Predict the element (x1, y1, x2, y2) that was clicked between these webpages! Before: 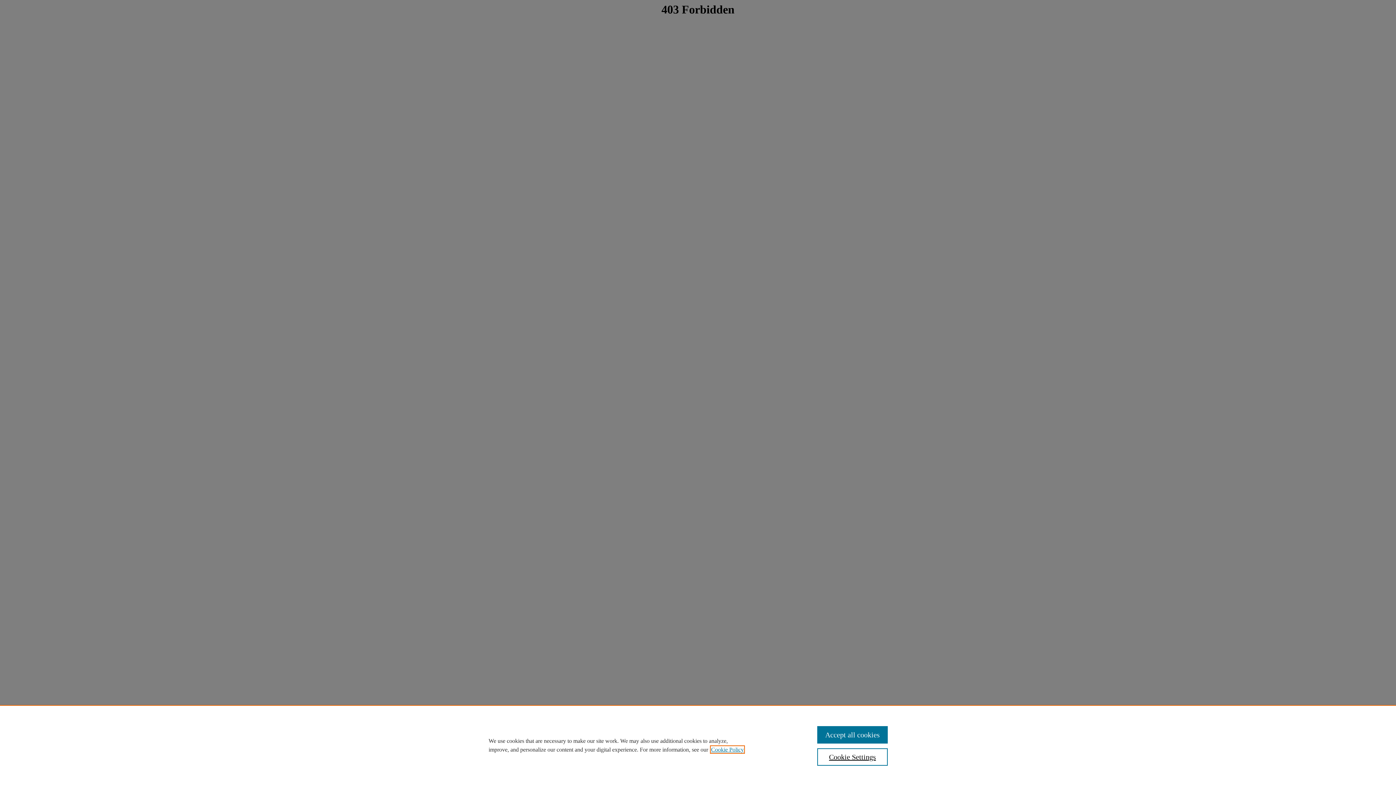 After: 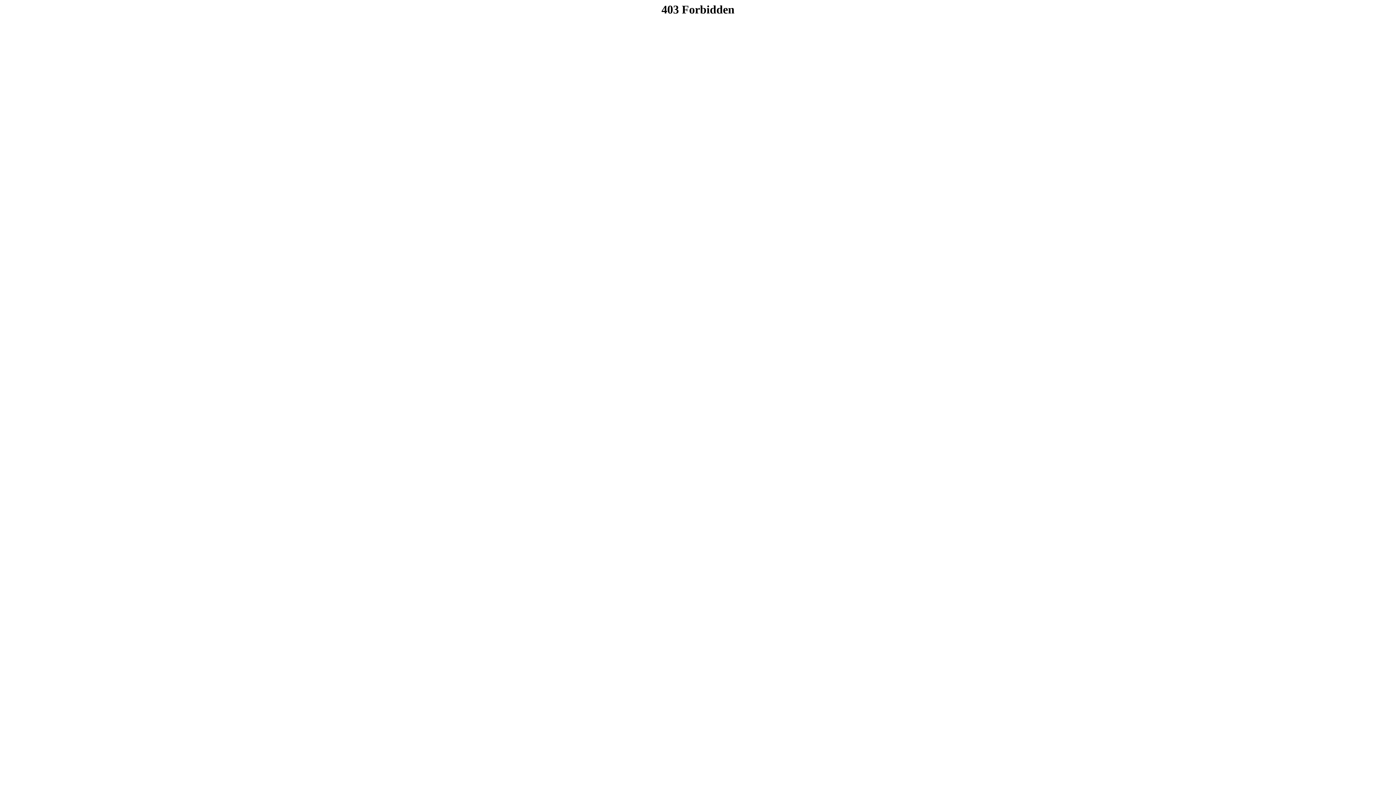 Action: bbox: (817, 726, 887, 744) label: Accept all cookies